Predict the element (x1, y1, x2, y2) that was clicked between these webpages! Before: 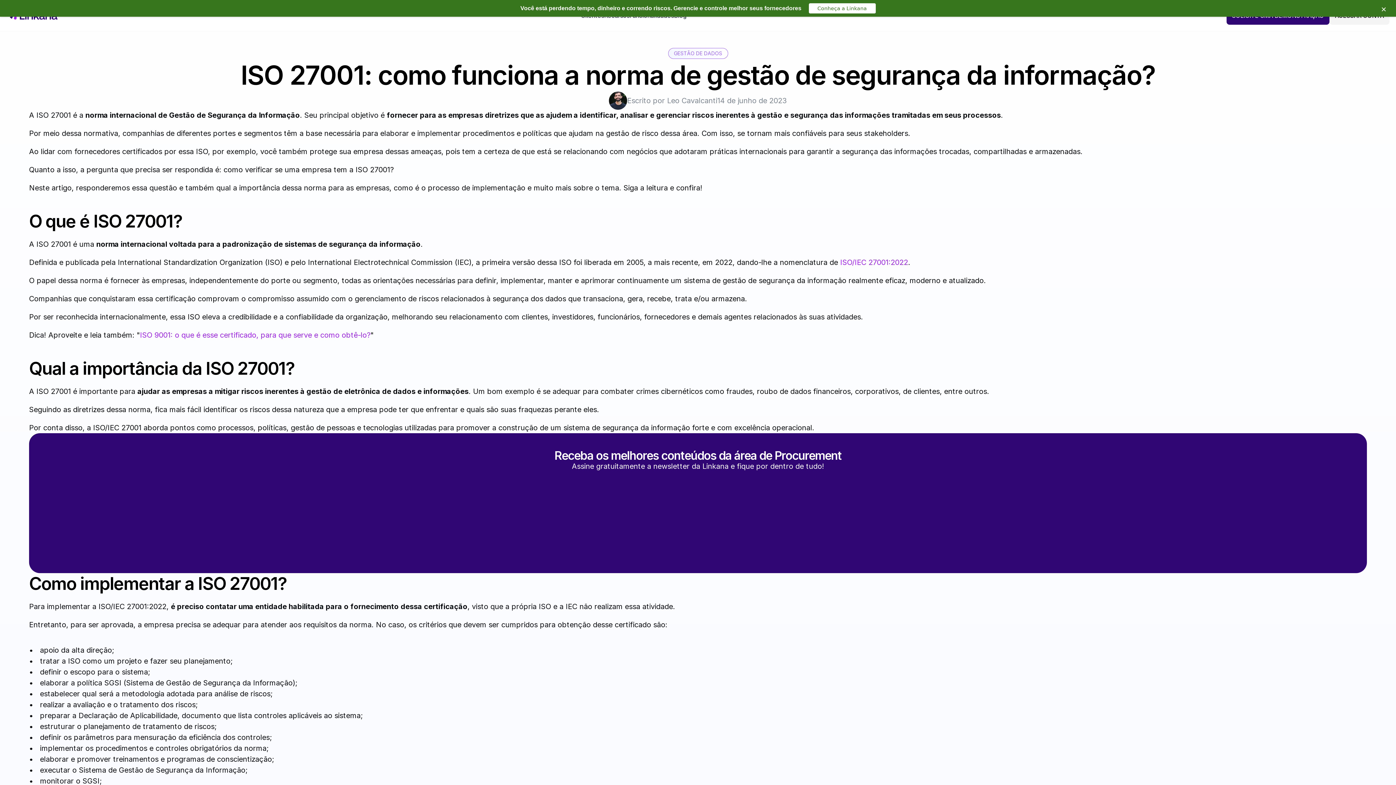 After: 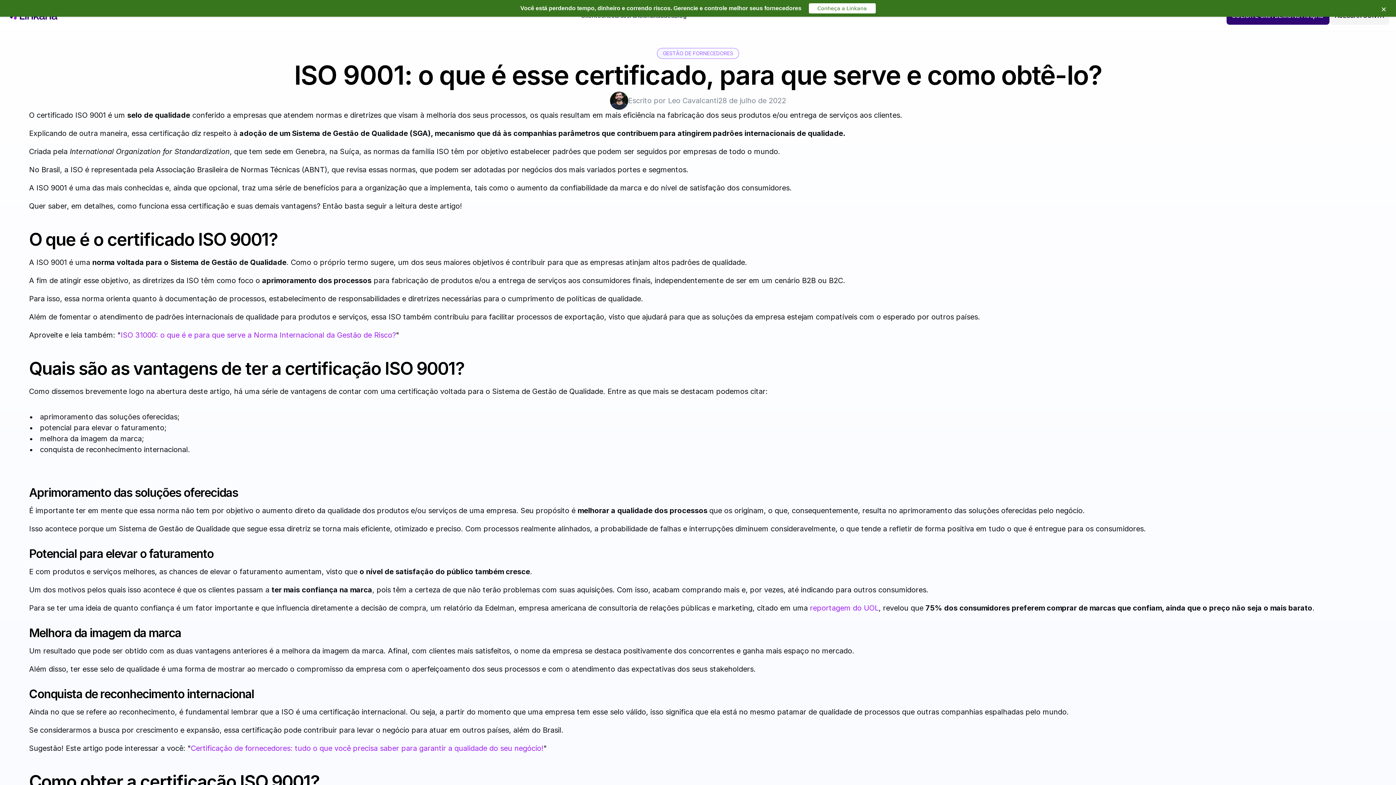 Action: bbox: (140, 330, 370, 339) label: ISO 9001: o que é esse certificado, para que serve e como obtê-lo?